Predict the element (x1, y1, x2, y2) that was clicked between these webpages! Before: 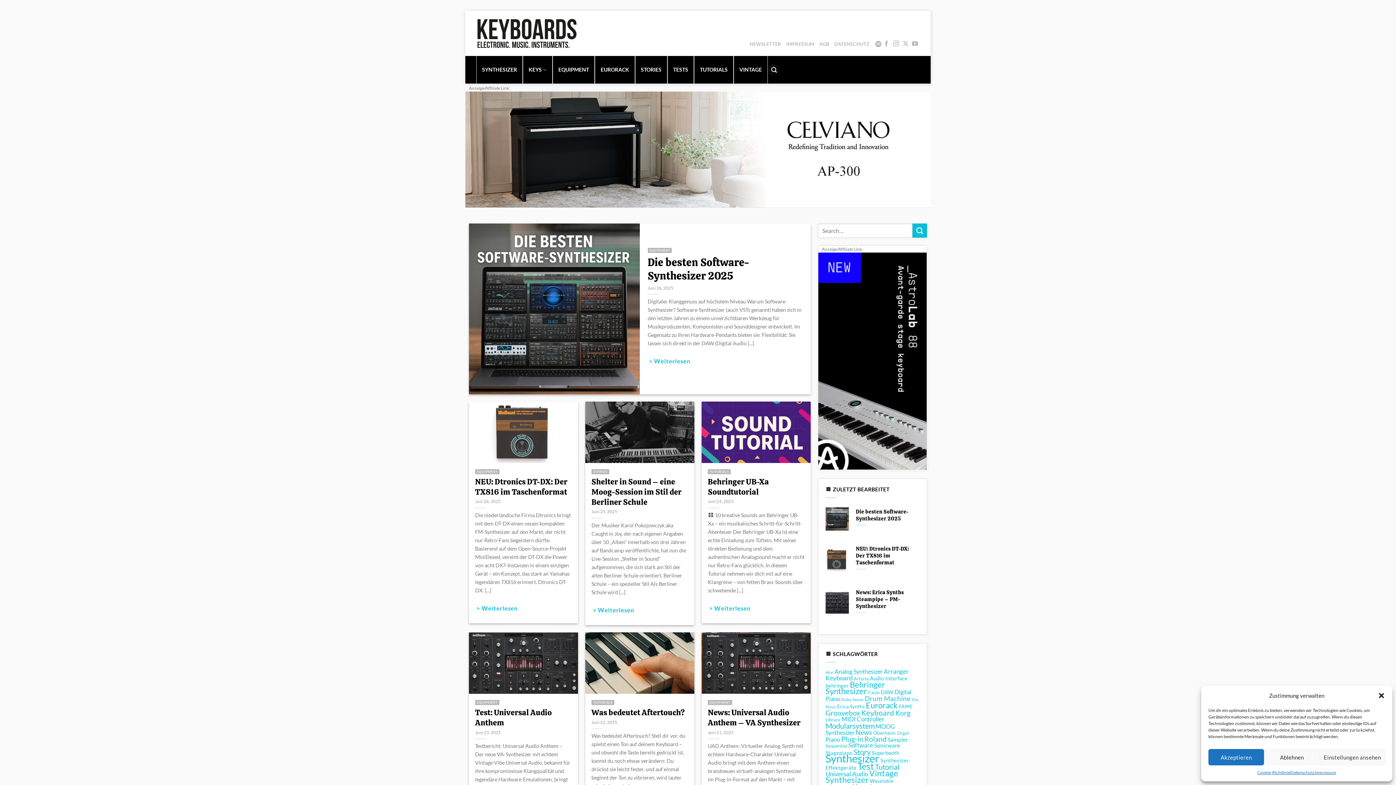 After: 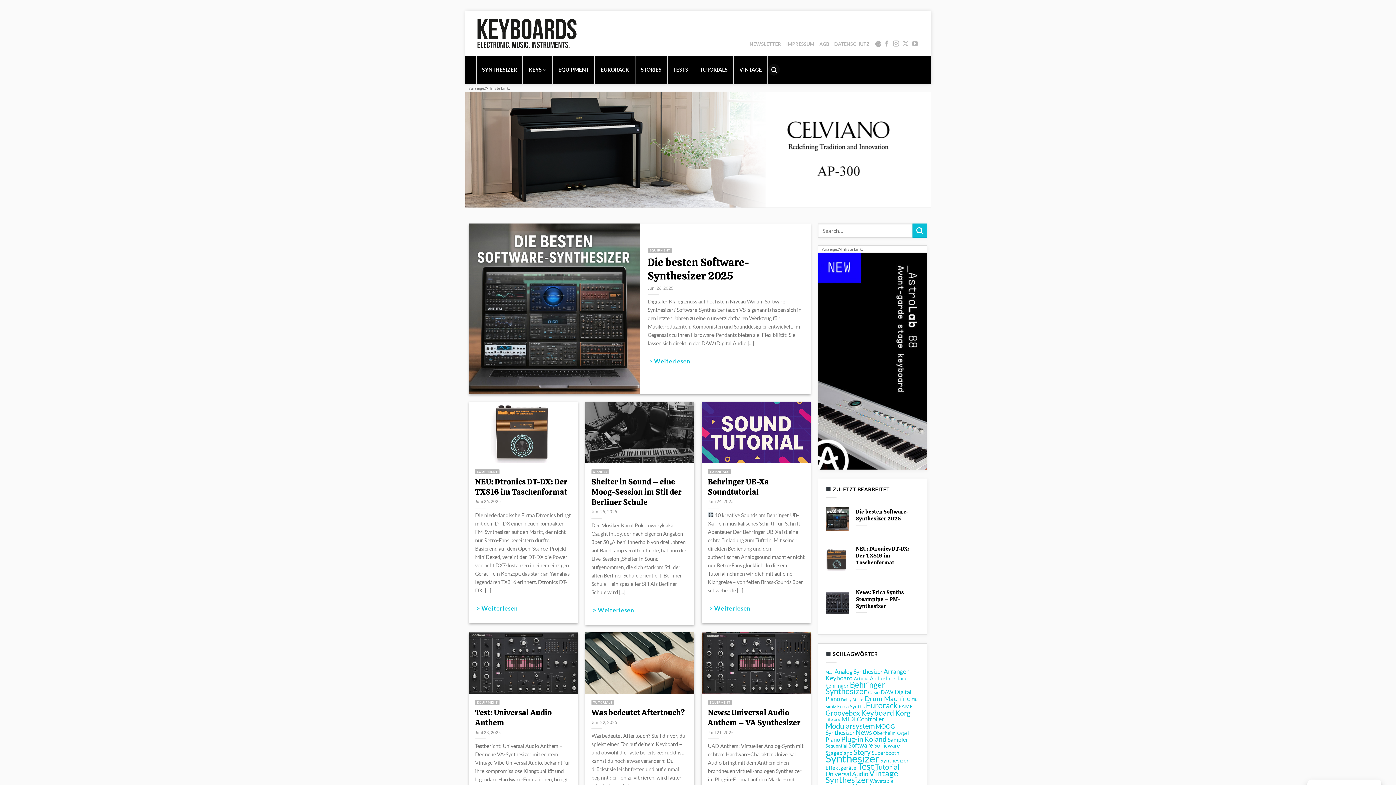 Action: label: Ablehnen bbox: (1264, 749, 1320, 765)